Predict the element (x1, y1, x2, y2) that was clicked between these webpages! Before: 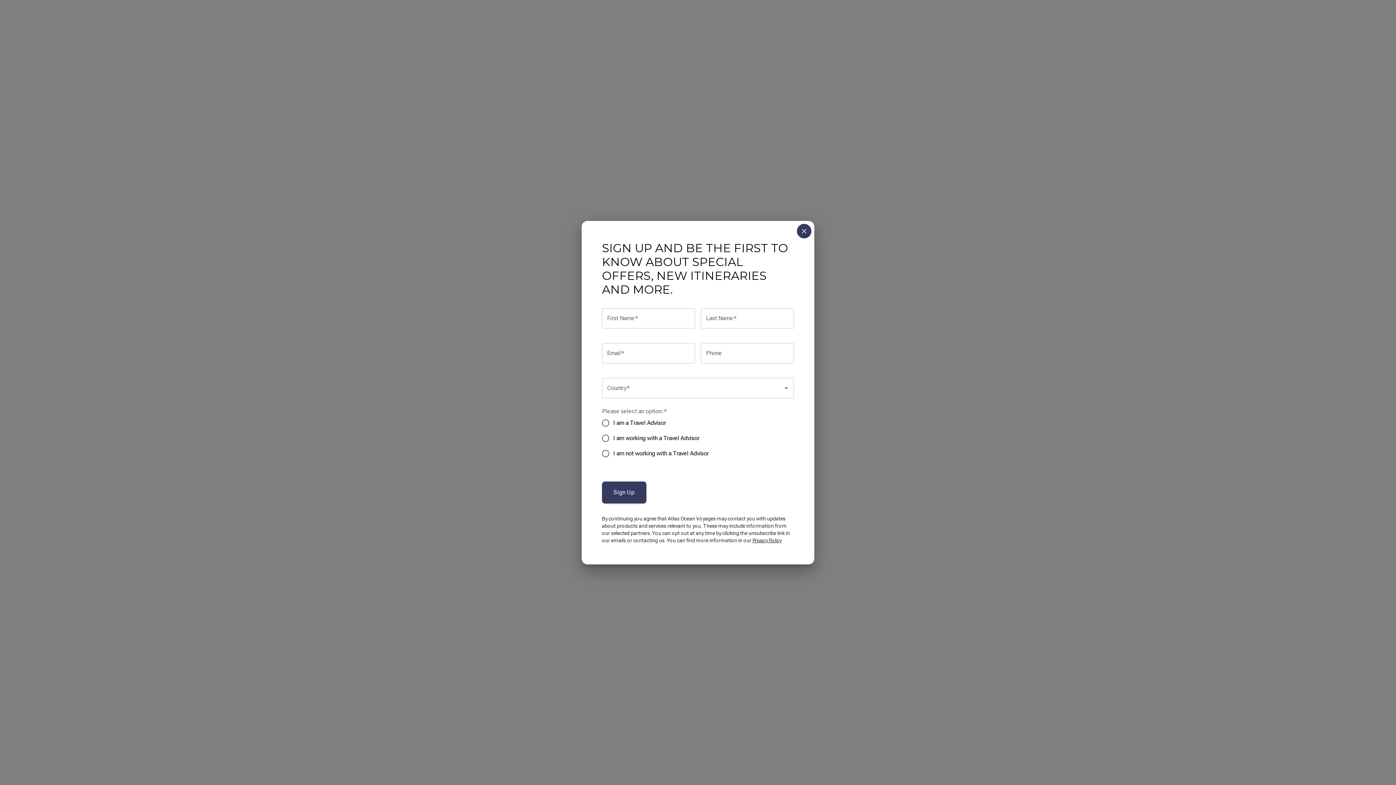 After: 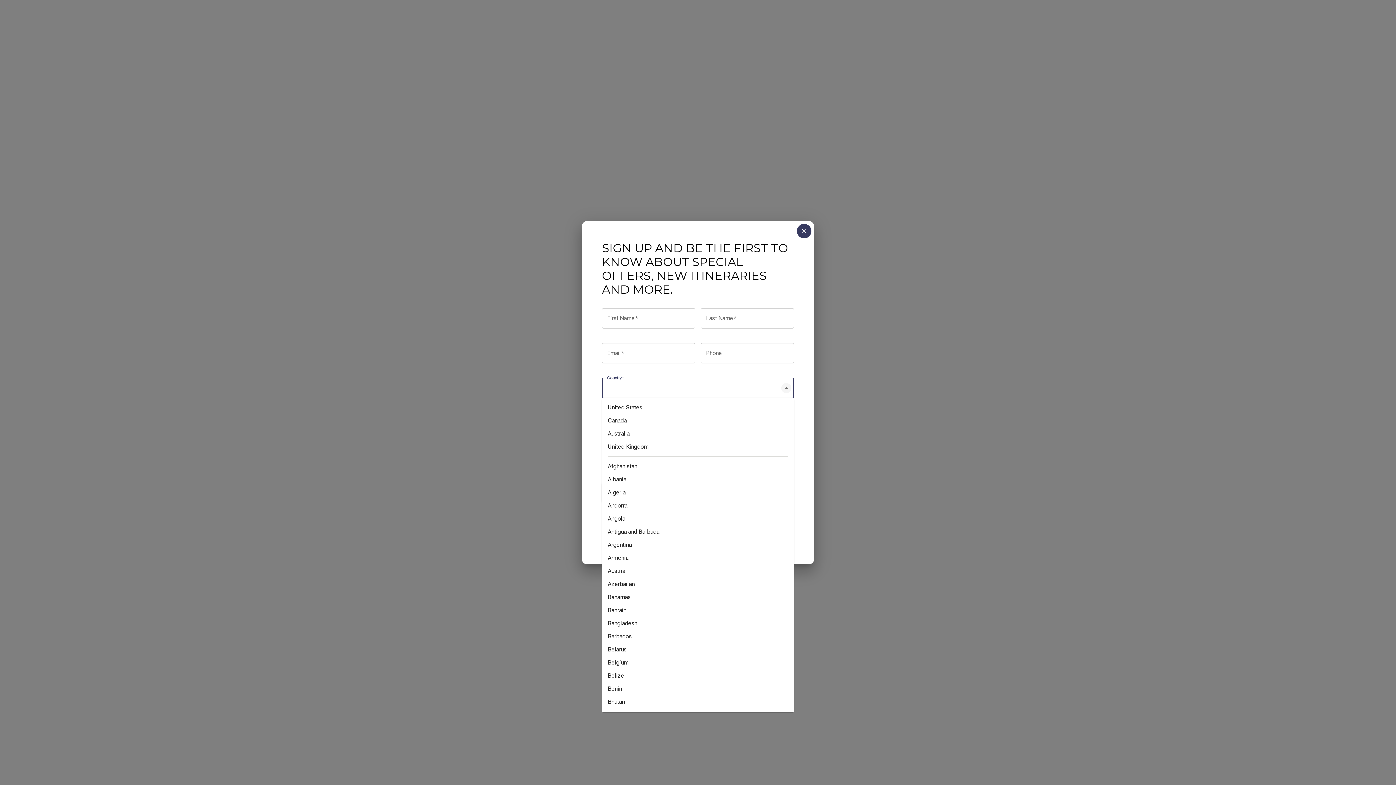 Action: label: Open bbox: (781, 383, 791, 393)